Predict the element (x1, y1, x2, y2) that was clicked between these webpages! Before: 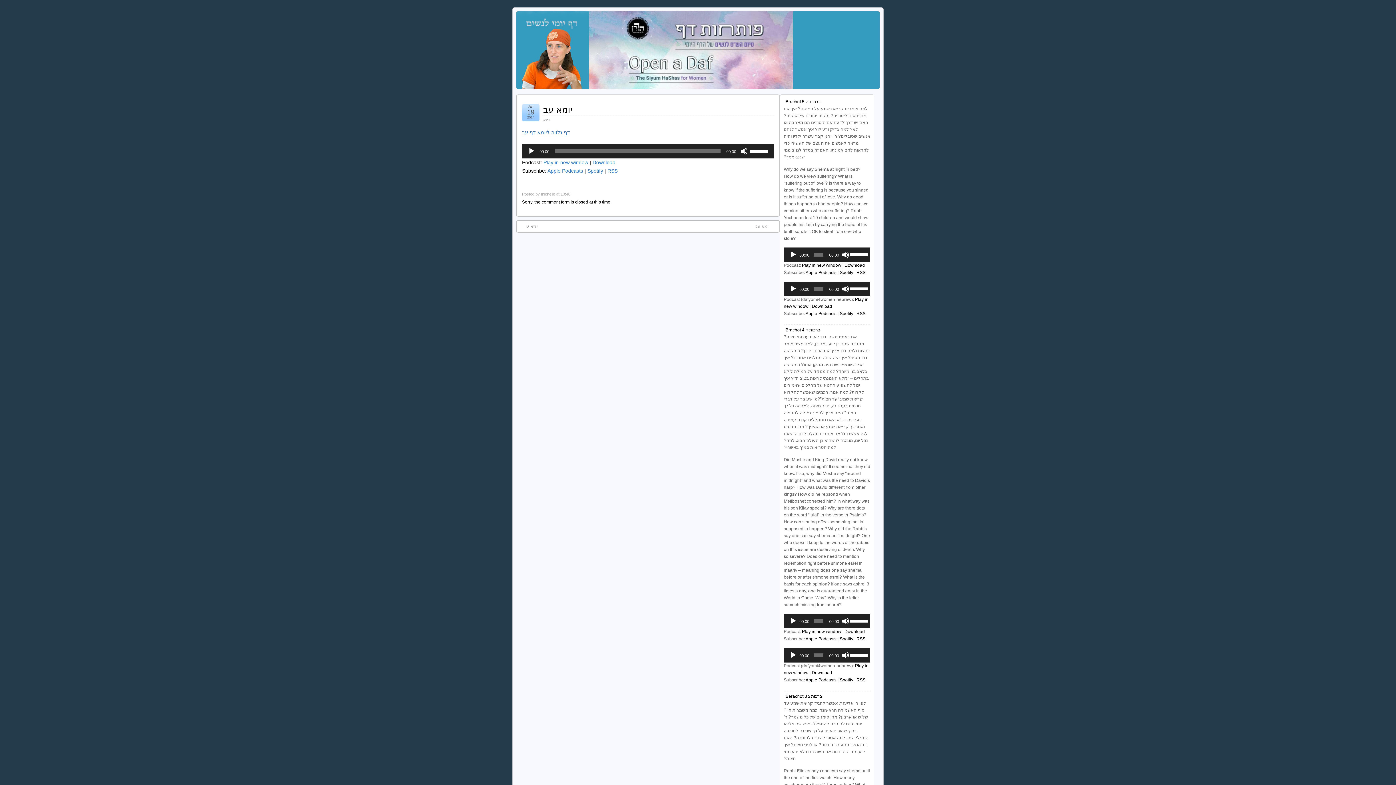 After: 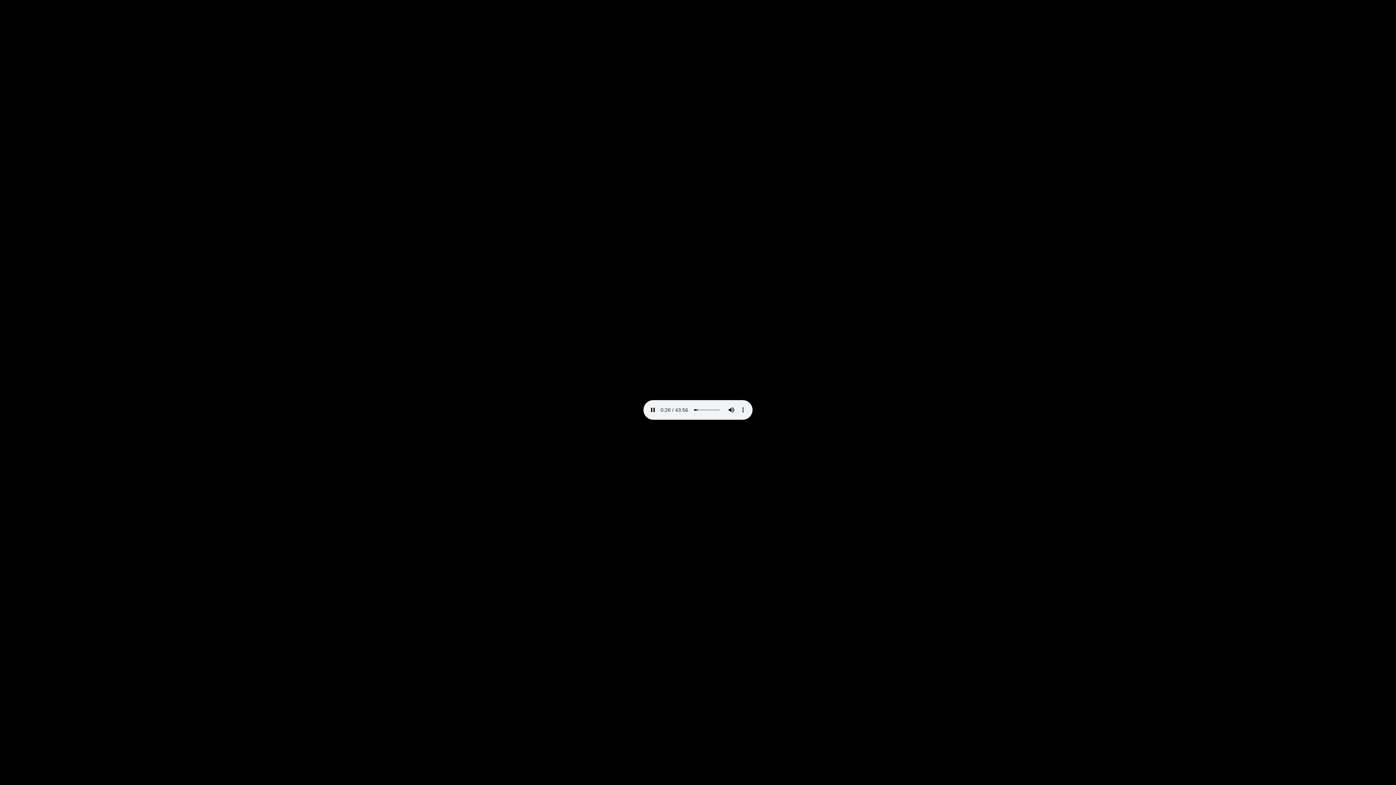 Action: bbox: (844, 629, 865, 634) label: Download